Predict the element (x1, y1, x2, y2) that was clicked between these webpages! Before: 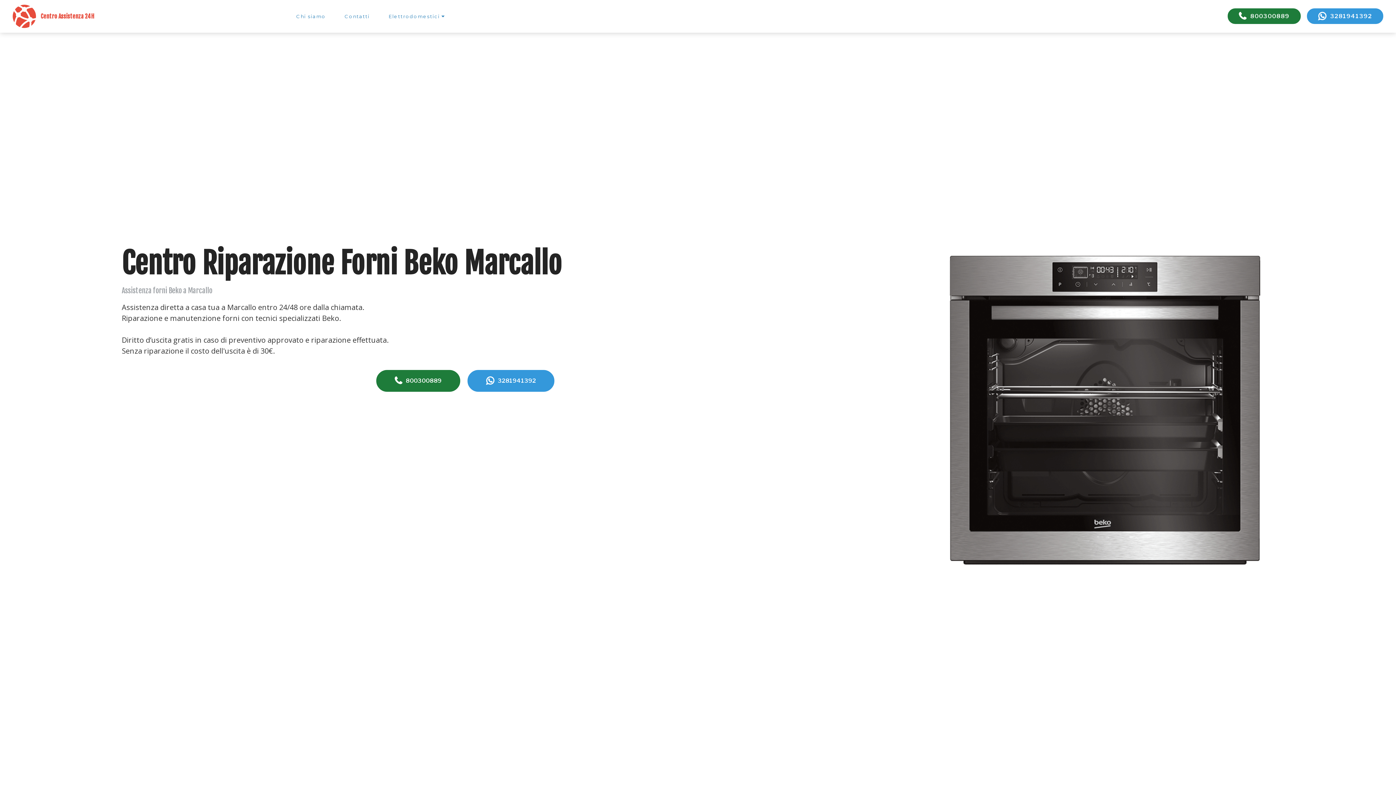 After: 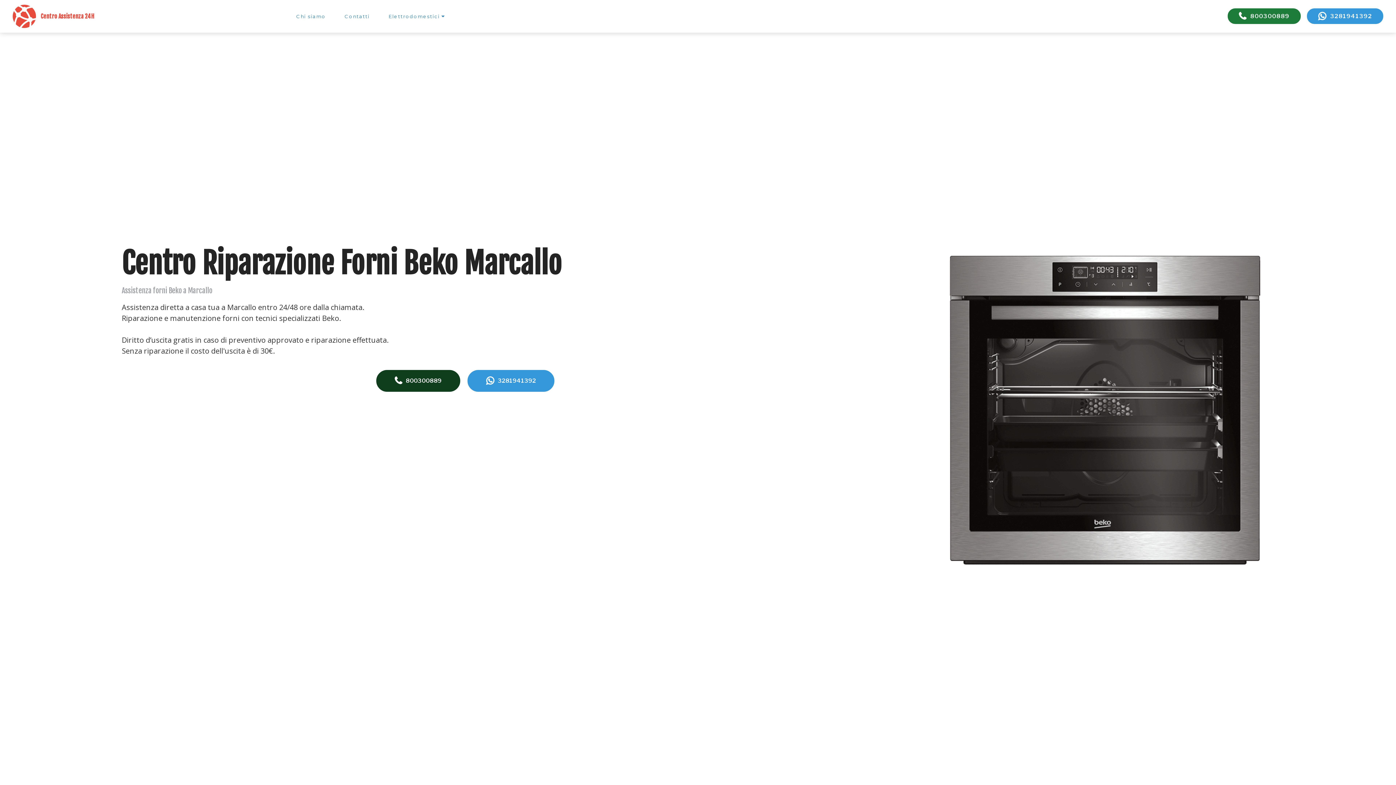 Action: label: 800300889 bbox: (376, 370, 460, 392)